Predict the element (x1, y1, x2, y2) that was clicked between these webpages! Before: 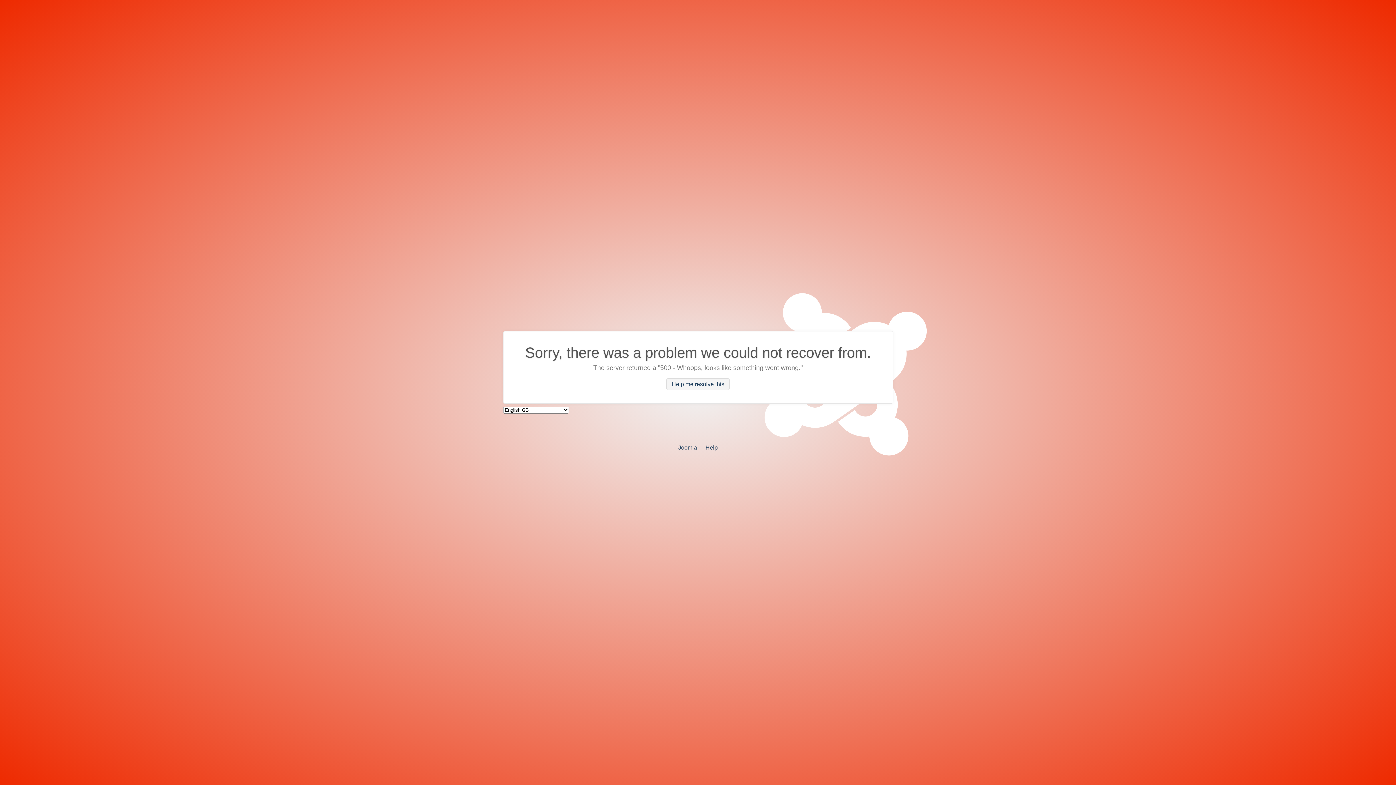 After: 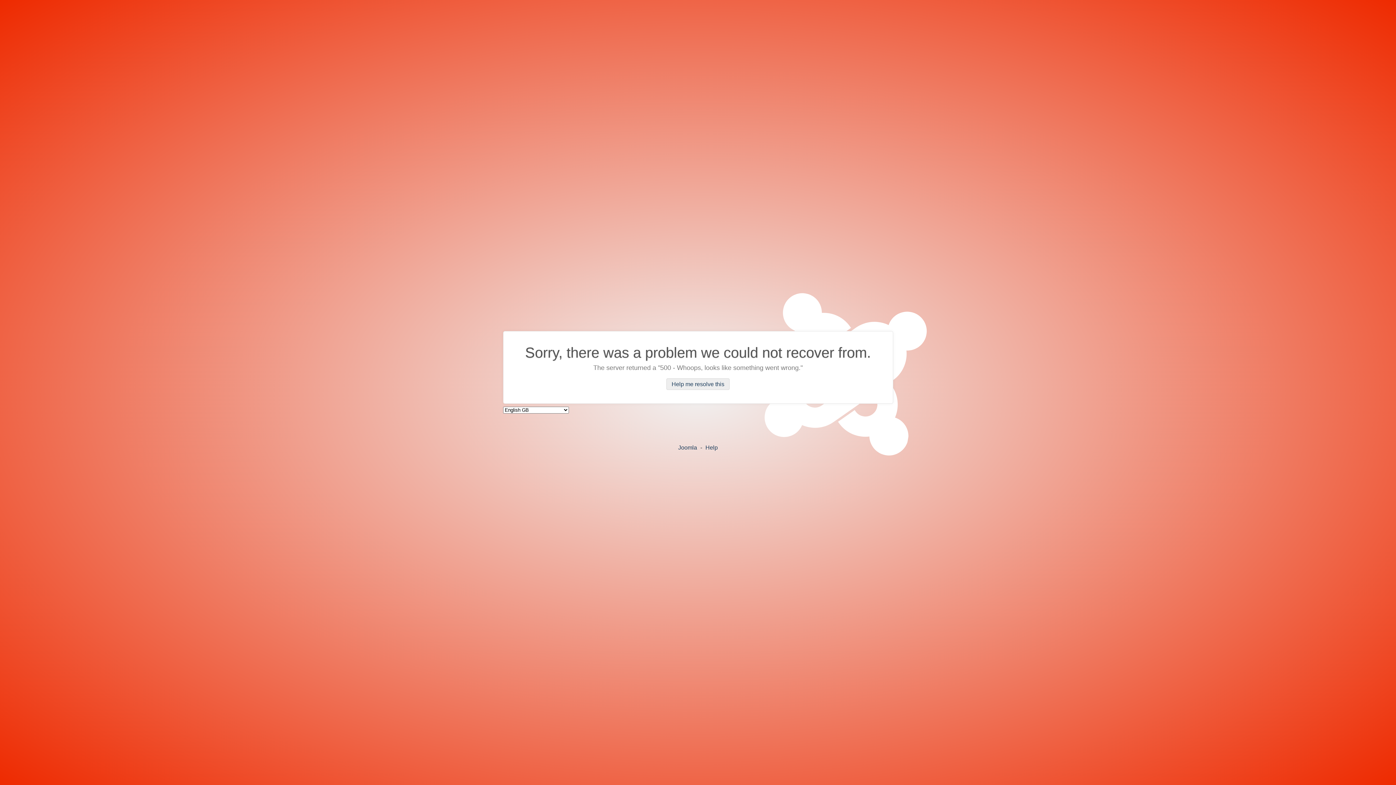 Action: label: Help me resolve this bbox: (666, 378, 729, 390)